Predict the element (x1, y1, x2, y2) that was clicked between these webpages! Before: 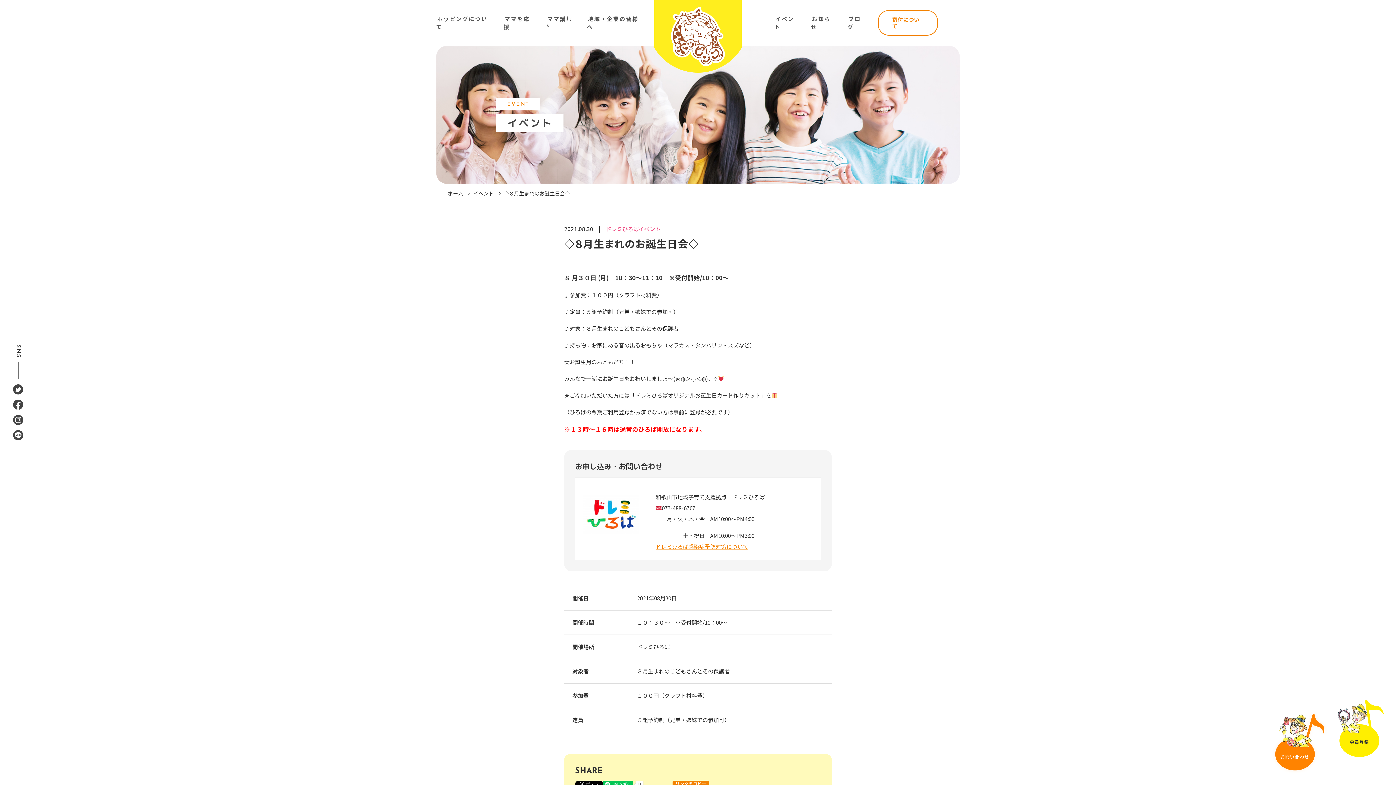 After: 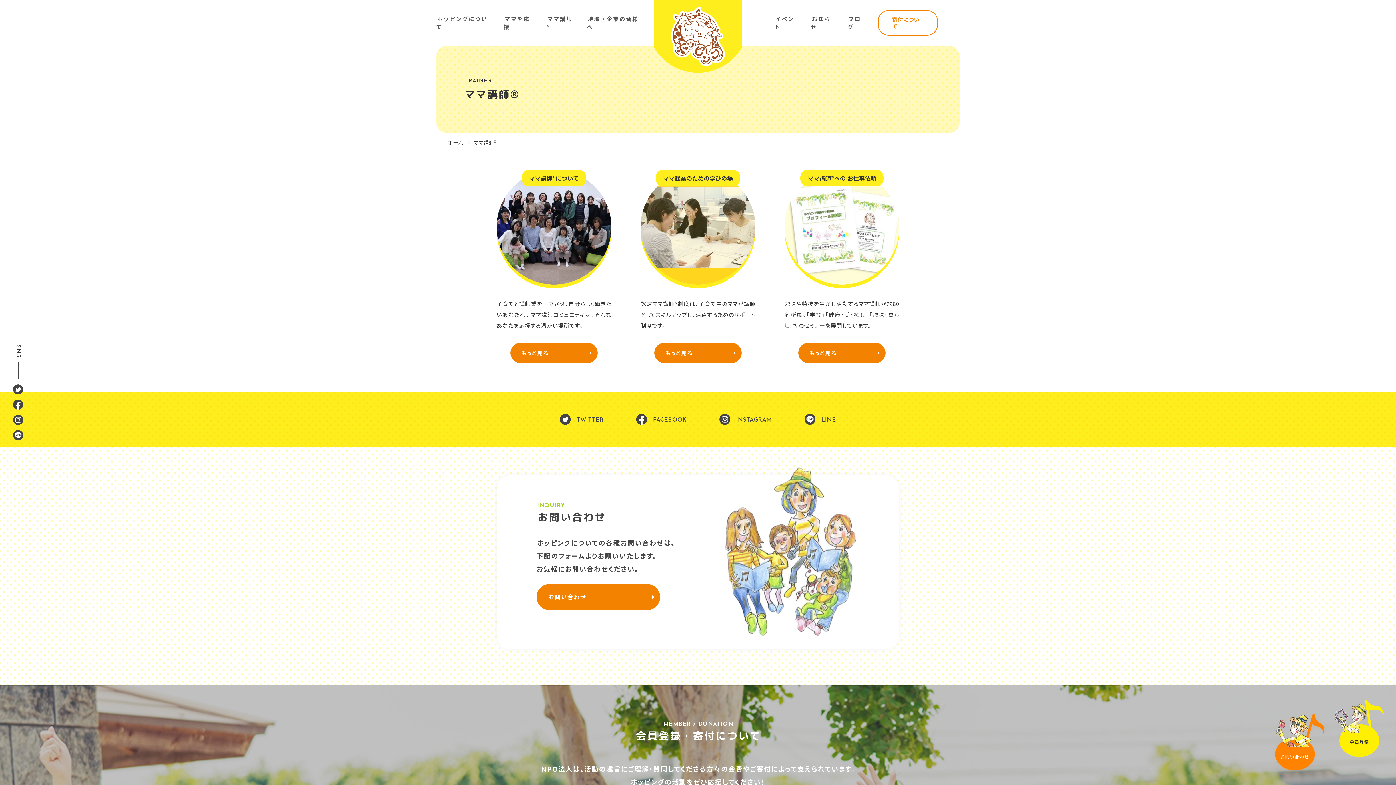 Action: label: ママ講師® bbox: (546, 0, 576, 45)